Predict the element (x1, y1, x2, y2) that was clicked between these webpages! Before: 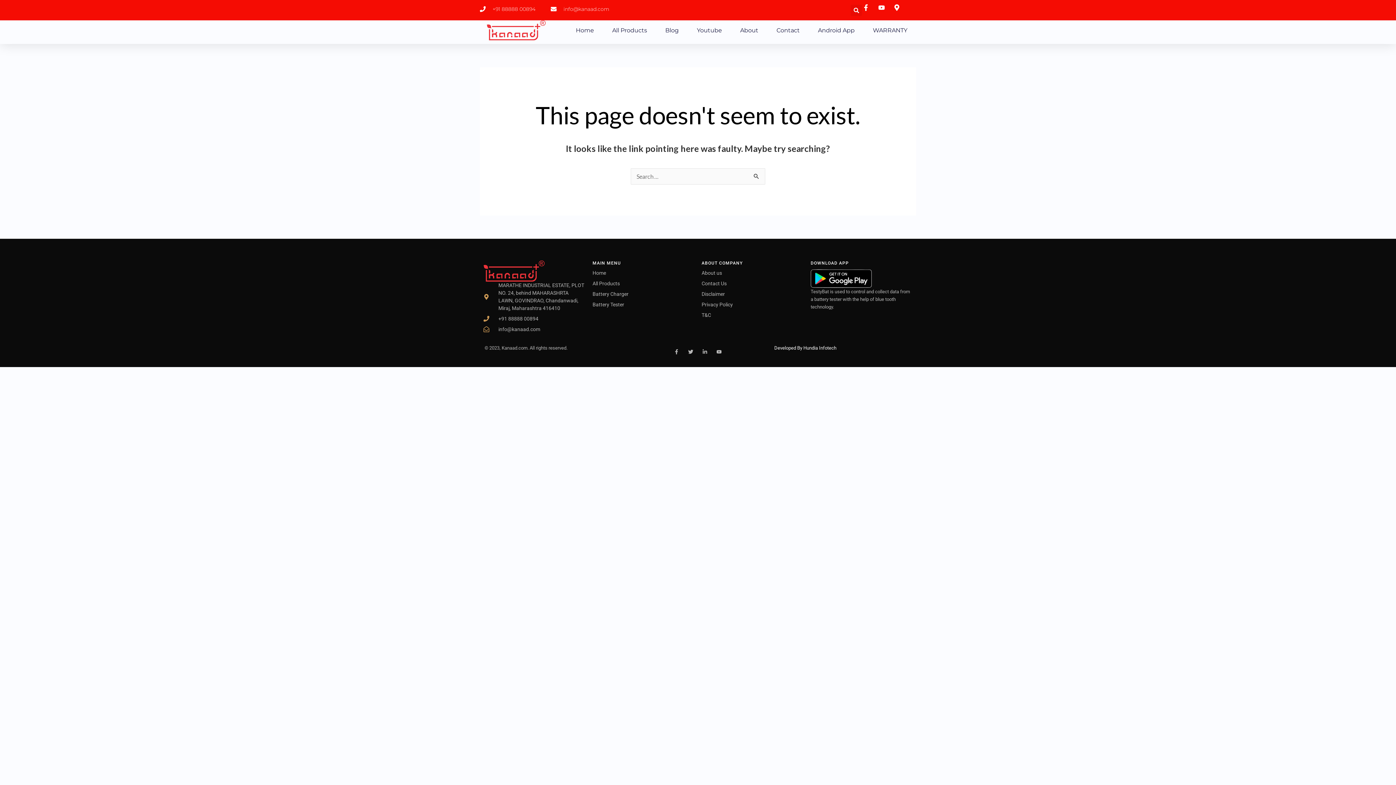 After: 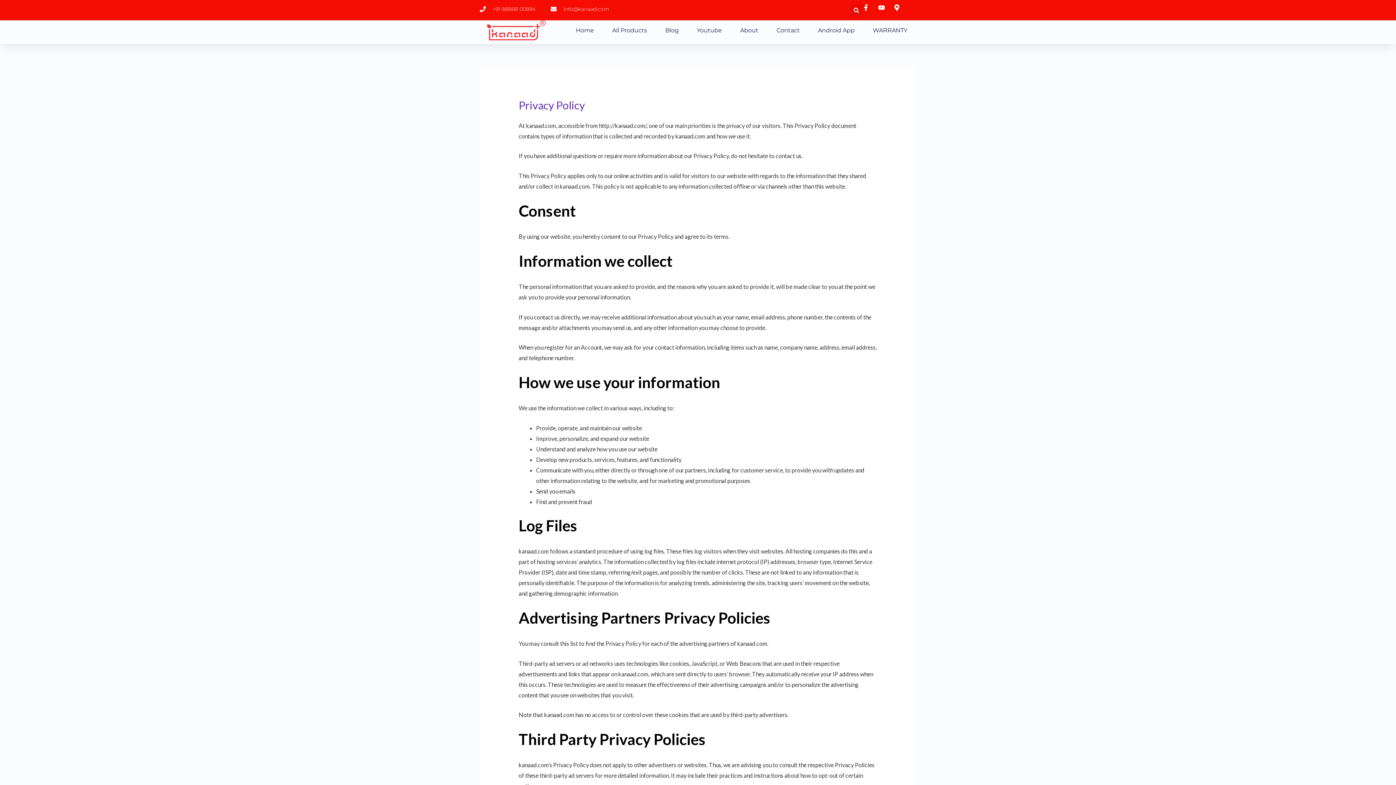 Action: bbox: (701, 300, 803, 308) label: Privacy Policy